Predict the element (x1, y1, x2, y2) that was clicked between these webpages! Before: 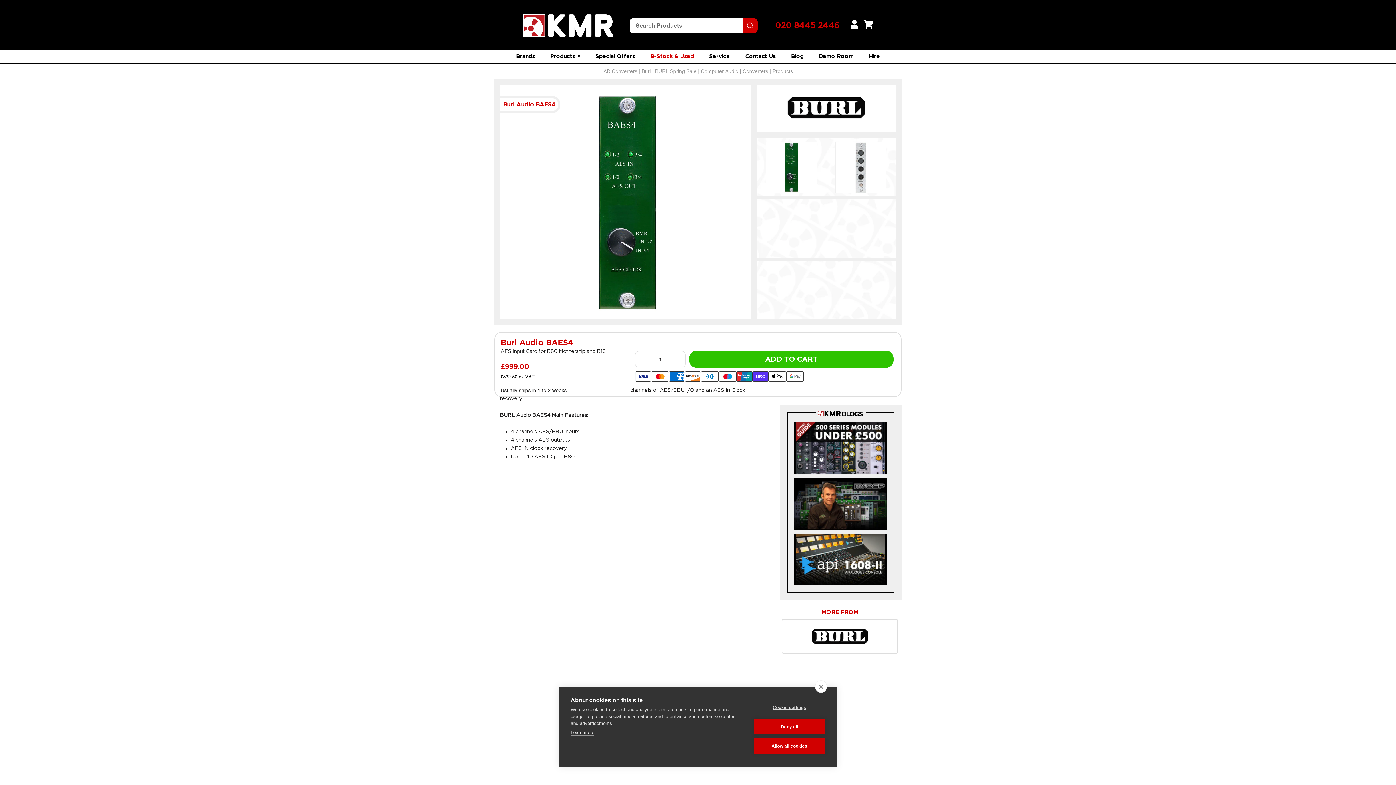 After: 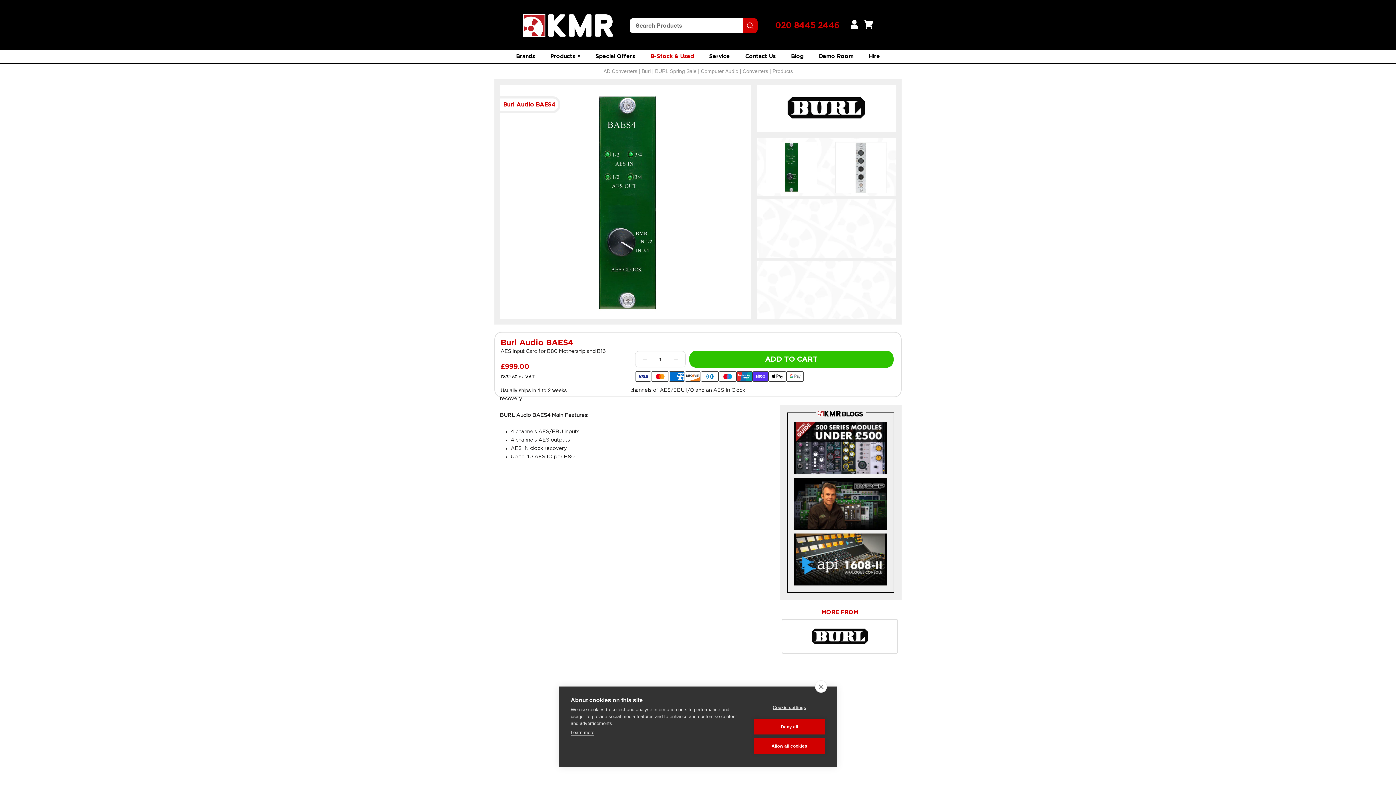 Action: label: 020 8445 2446 bbox: (775, 21, 839, 29)